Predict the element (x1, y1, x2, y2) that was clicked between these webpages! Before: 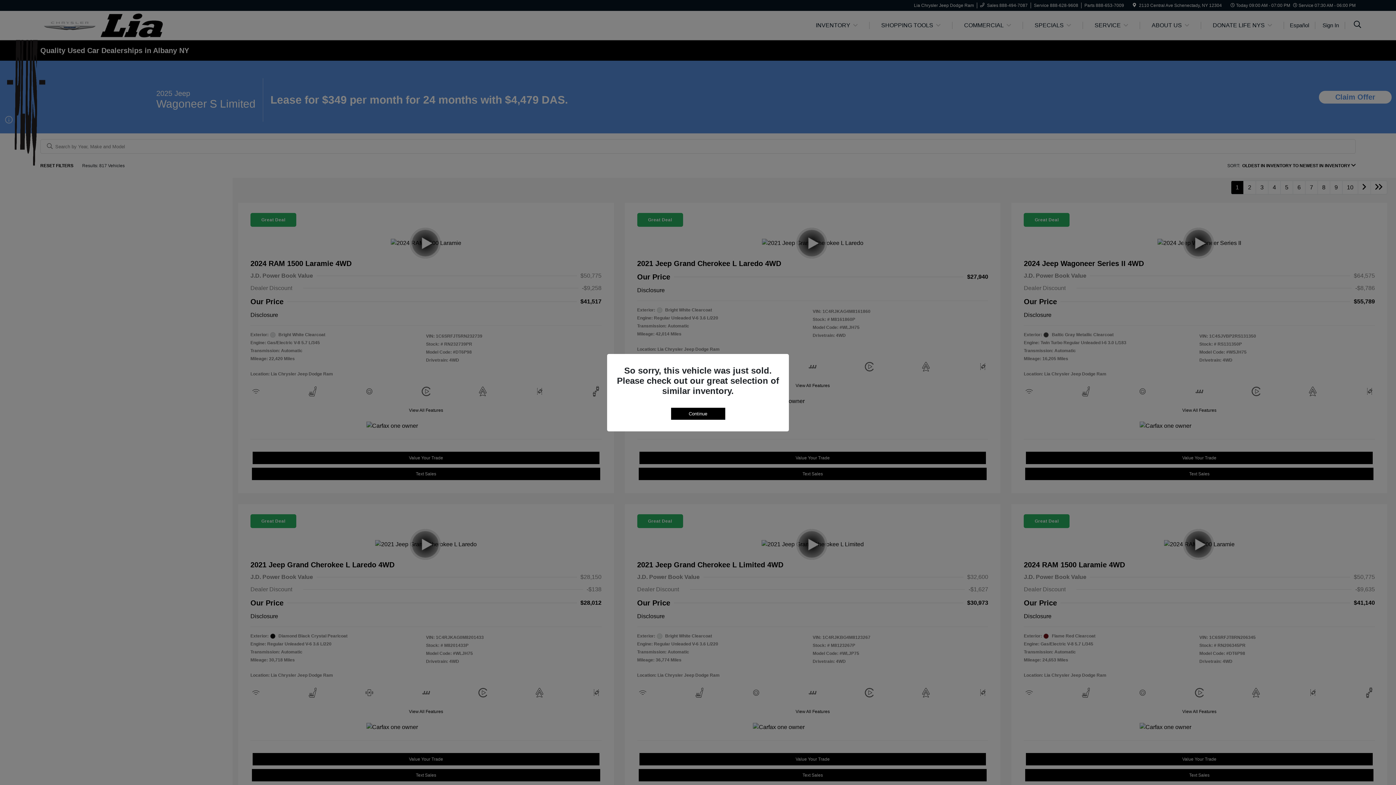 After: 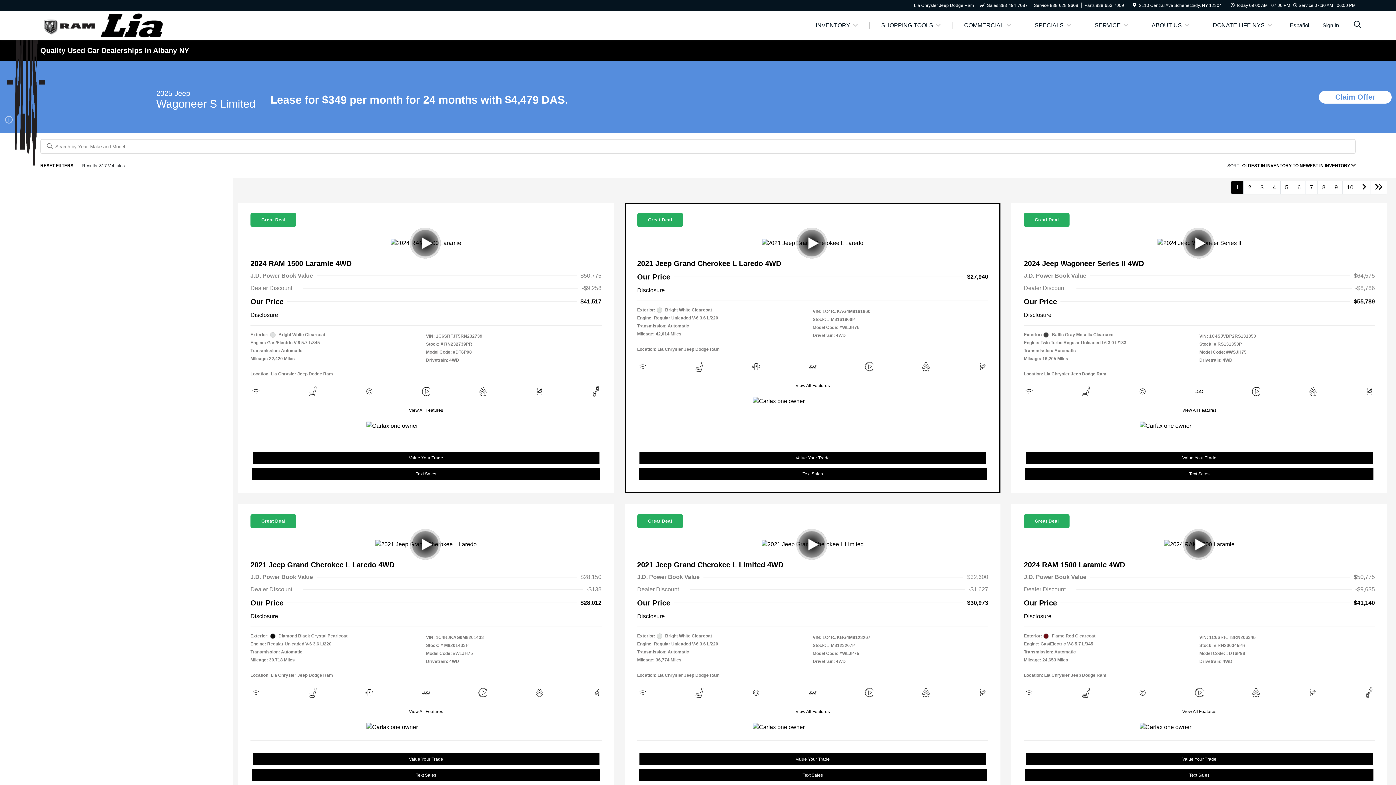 Action: label: Continue bbox: (671, 407, 725, 419)